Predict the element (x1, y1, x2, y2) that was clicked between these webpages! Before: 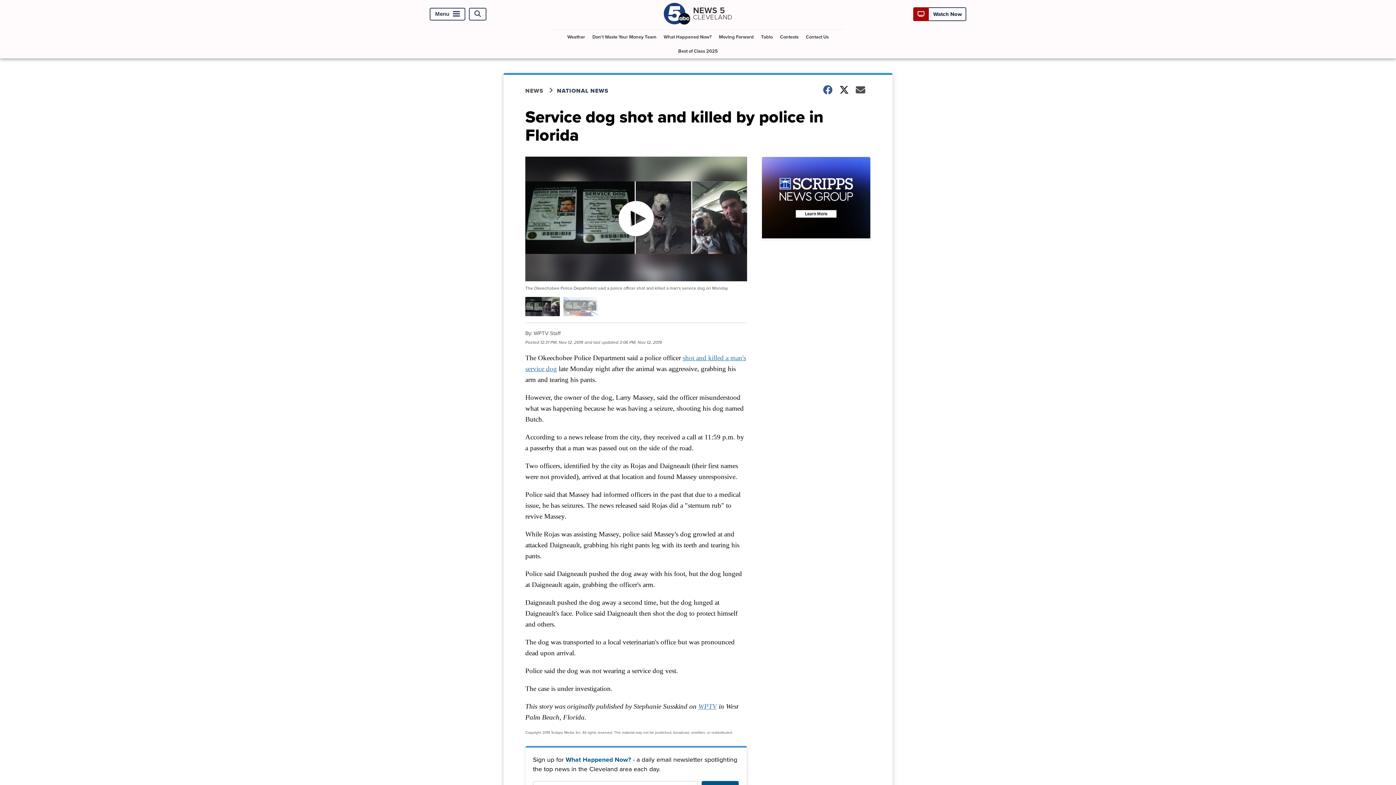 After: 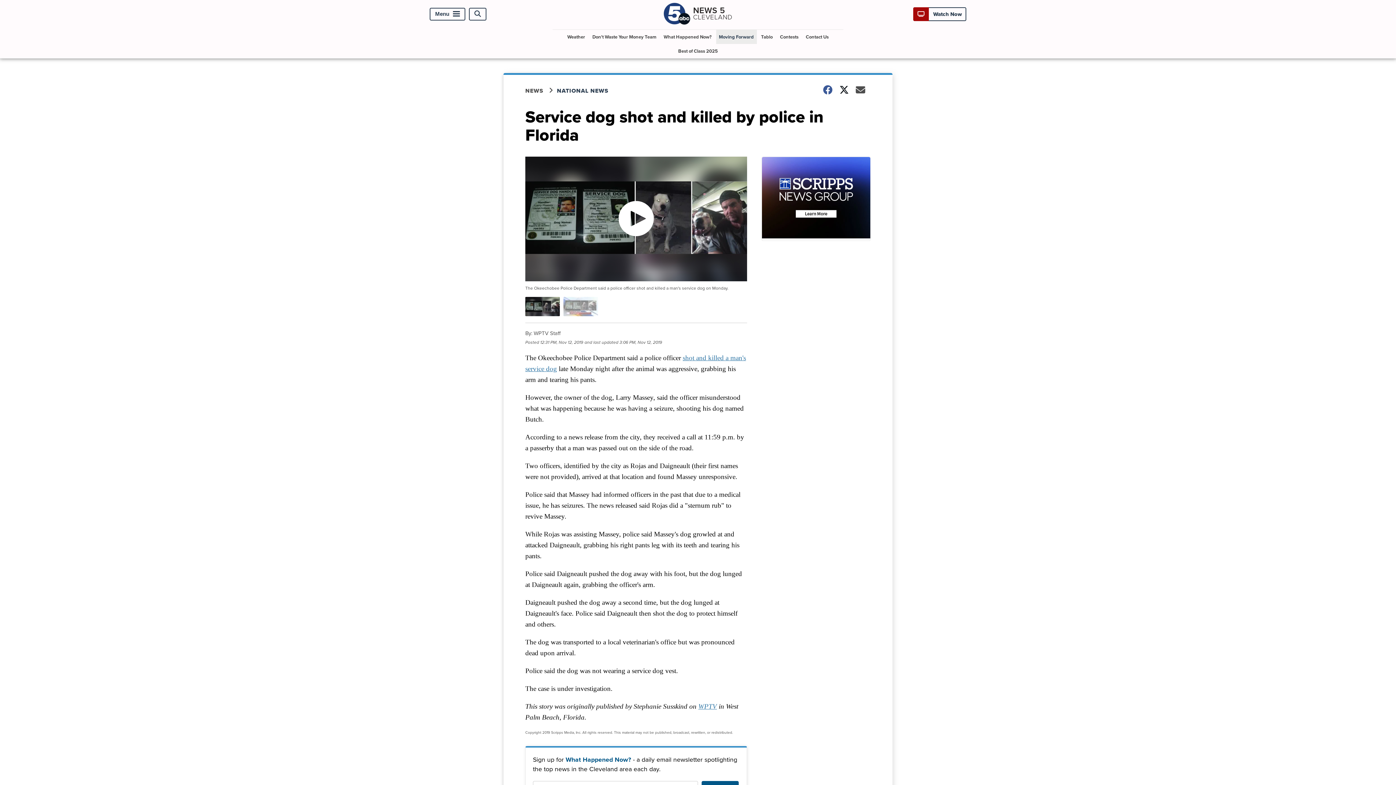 Action: bbox: (716, 29, 756, 44) label: Moving Forward